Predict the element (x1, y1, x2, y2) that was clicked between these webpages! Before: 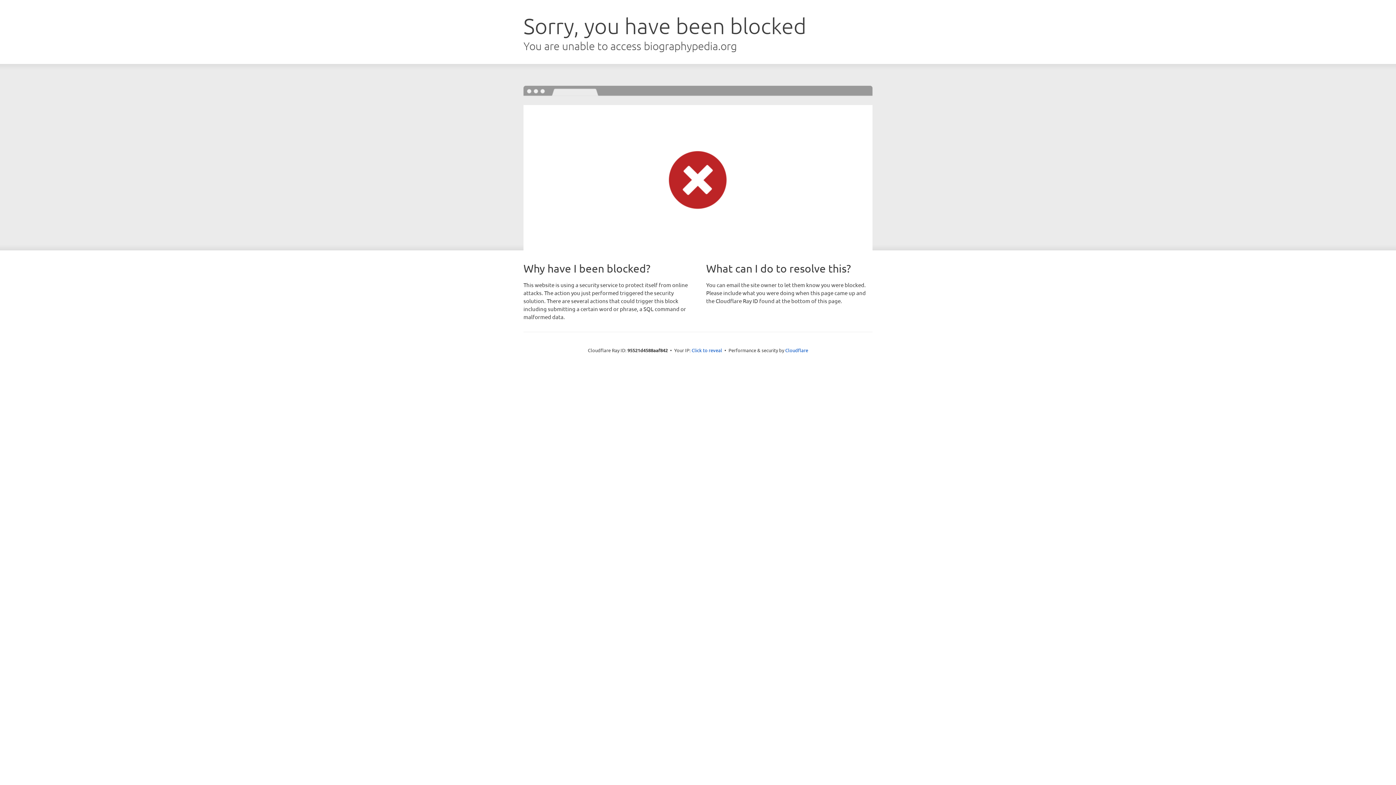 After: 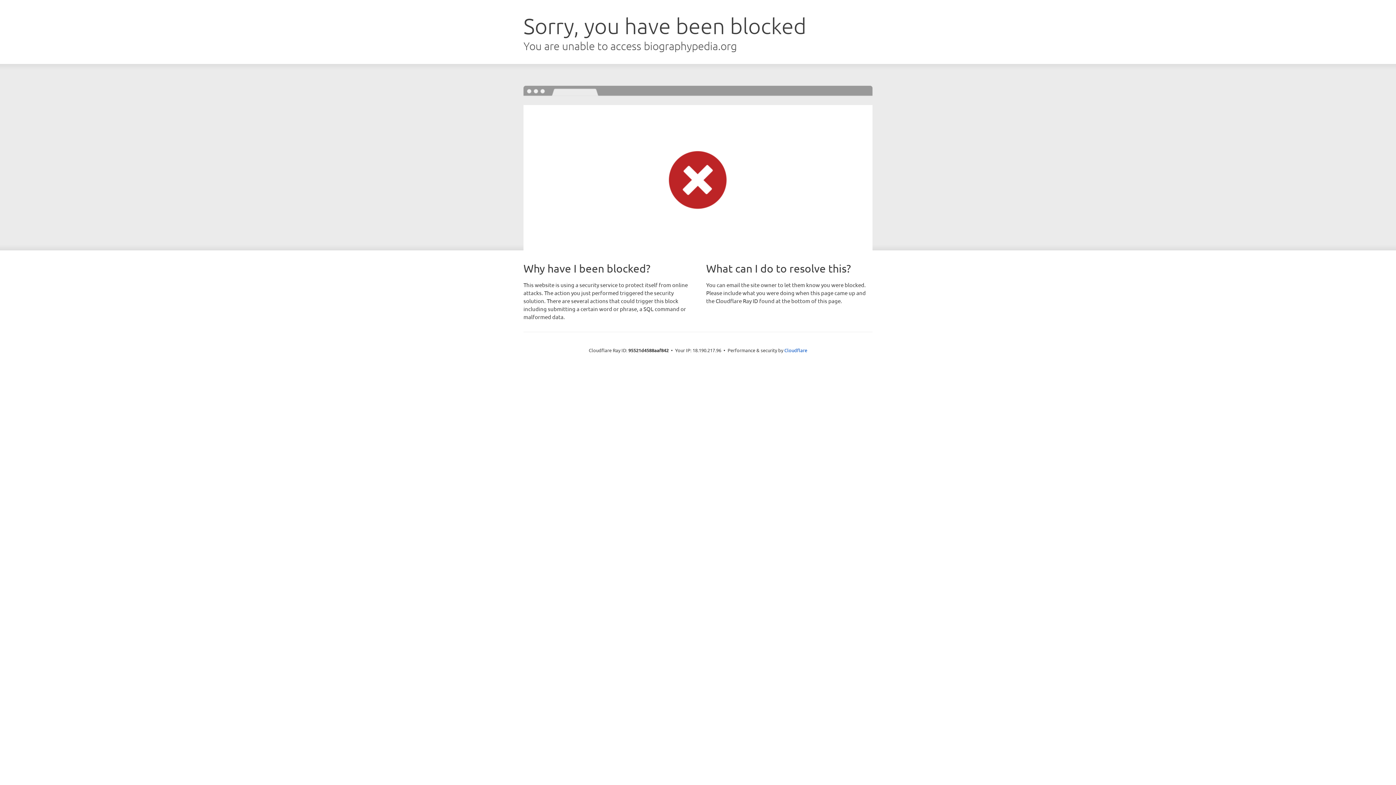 Action: bbox: (691, 346, 722, 353) label: Click to reveal